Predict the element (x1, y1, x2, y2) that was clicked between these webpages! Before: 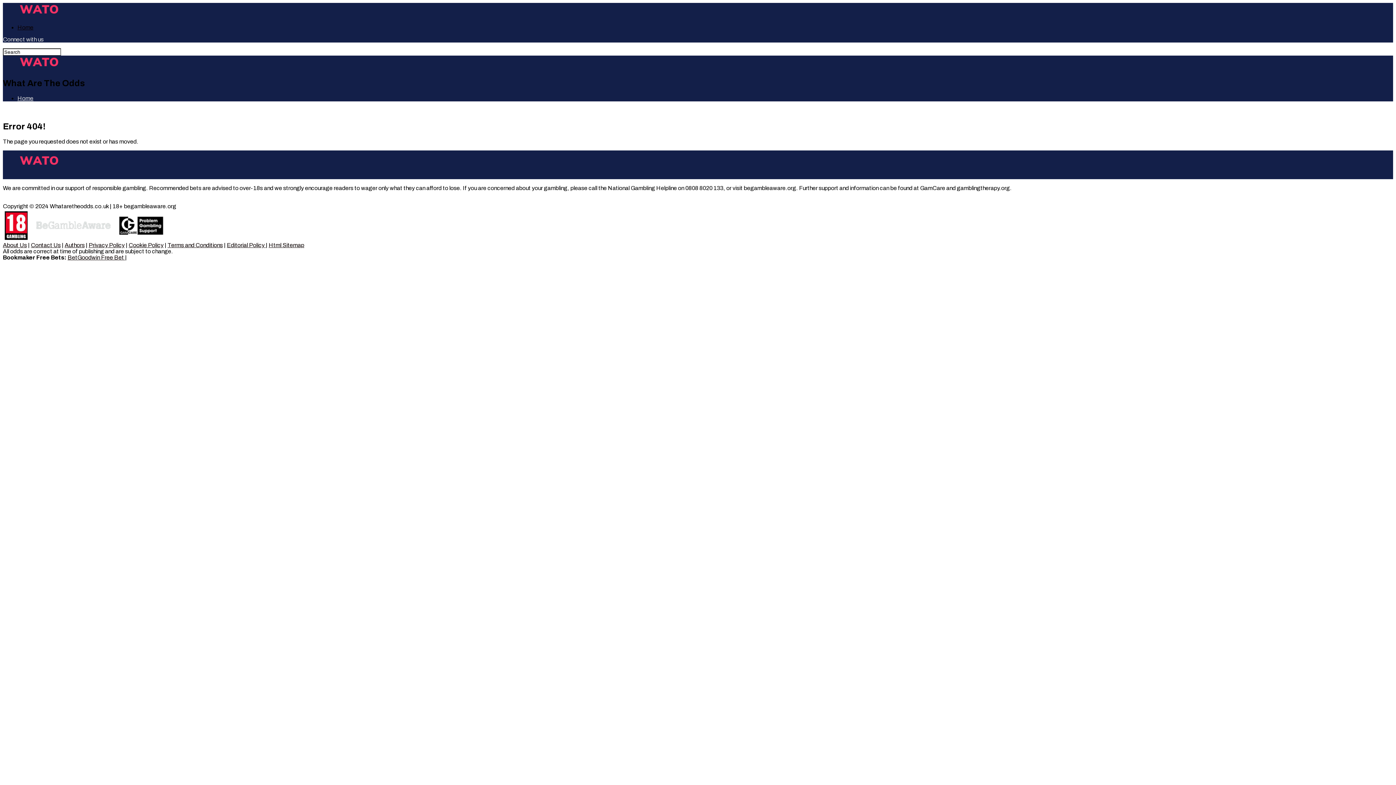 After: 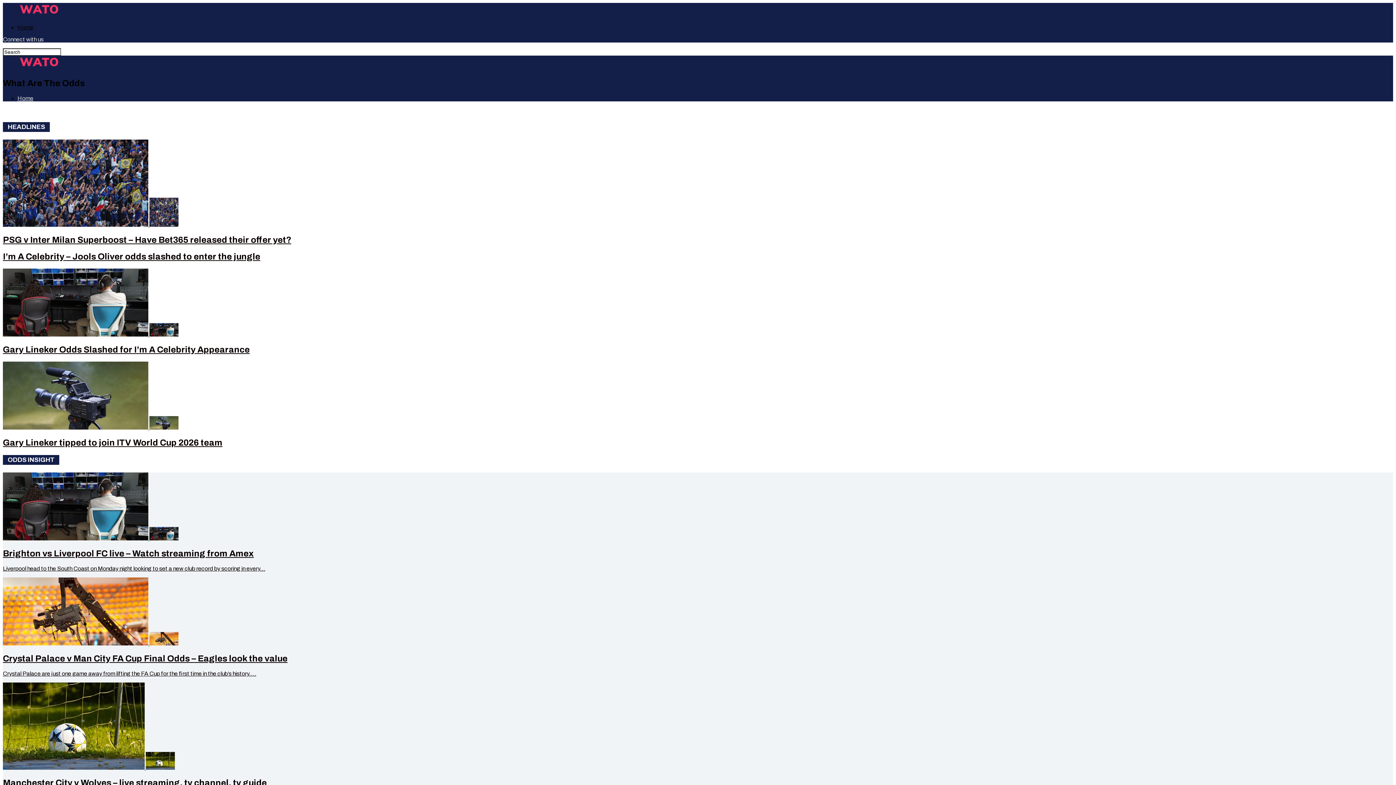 Action: bbox: (2, 12, 75, 18)